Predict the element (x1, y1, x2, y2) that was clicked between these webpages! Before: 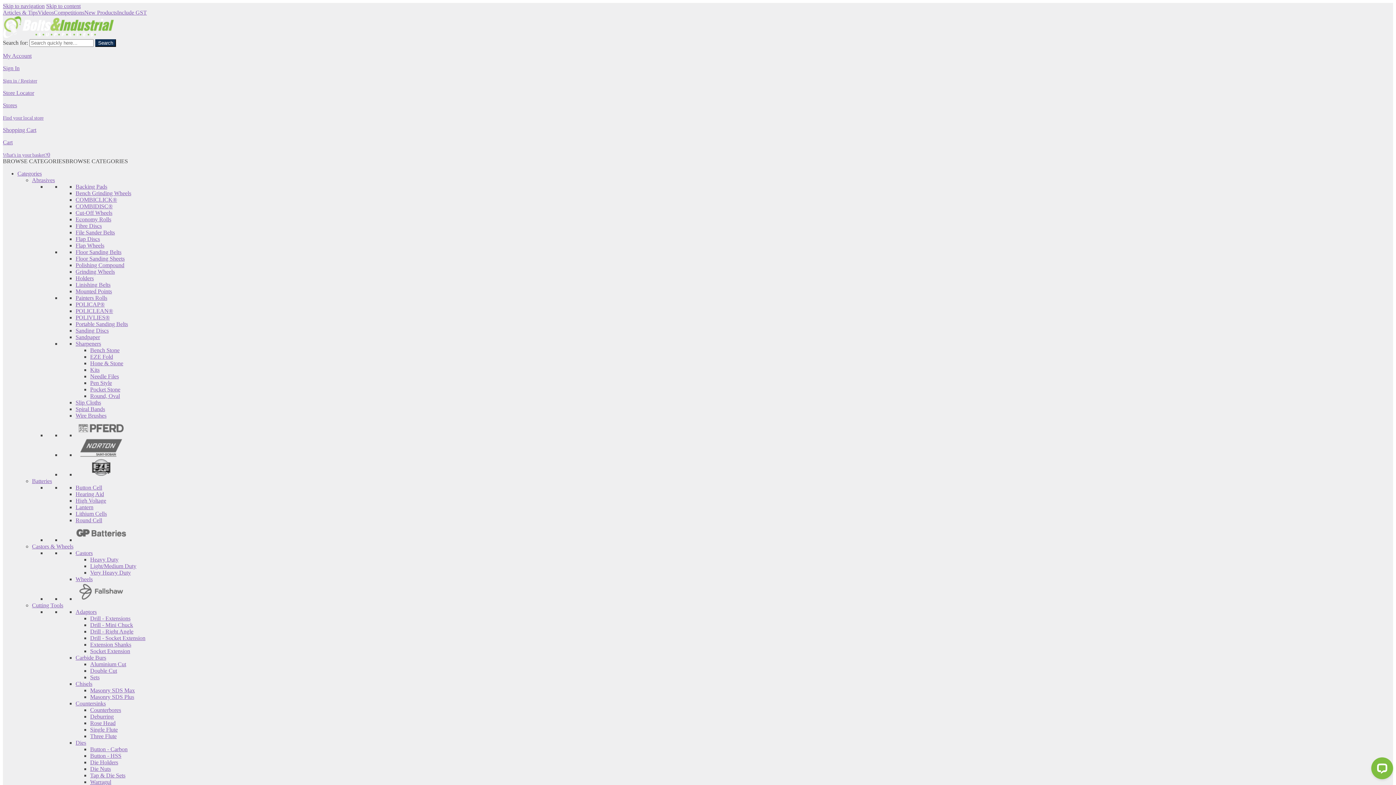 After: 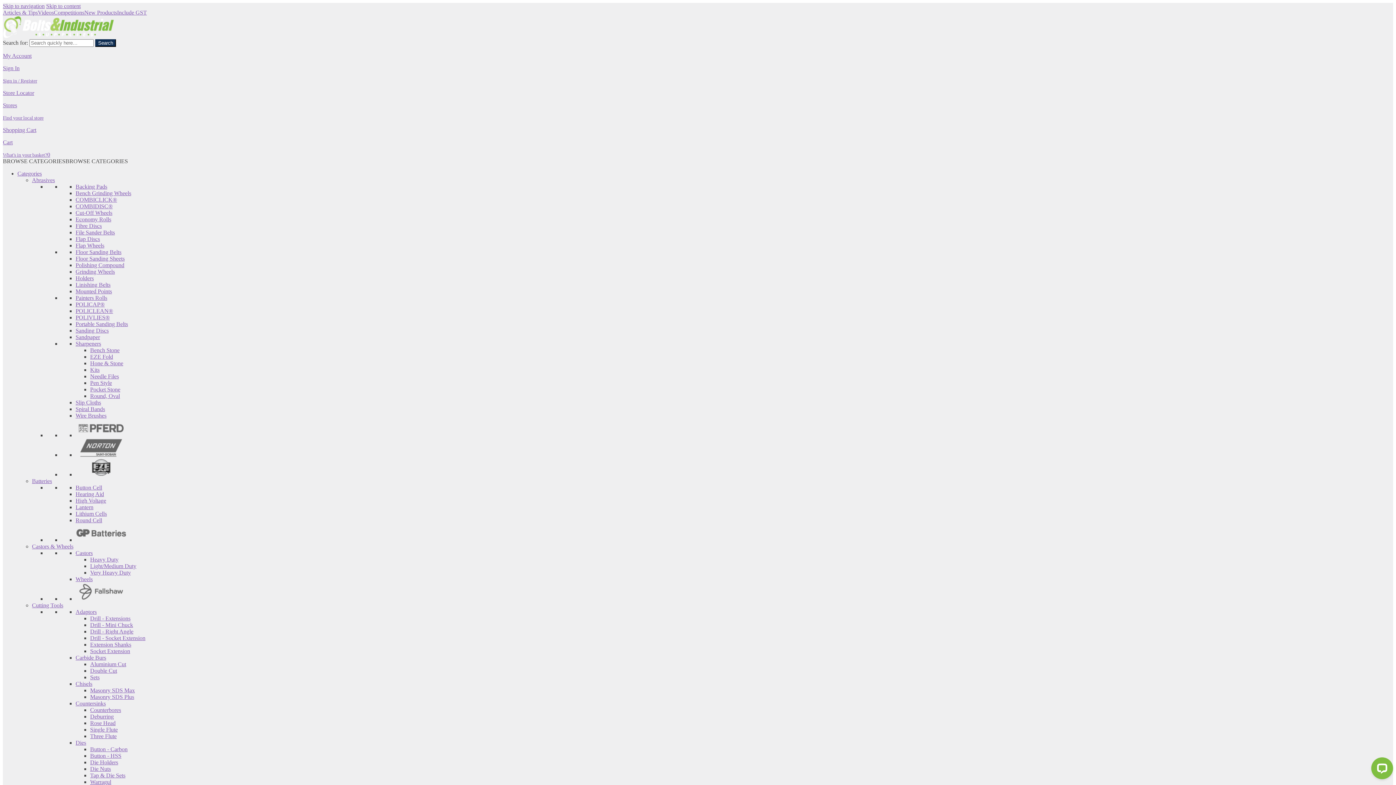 Action: bbox: (75, 510, 106, 517) label: Lithium Cells